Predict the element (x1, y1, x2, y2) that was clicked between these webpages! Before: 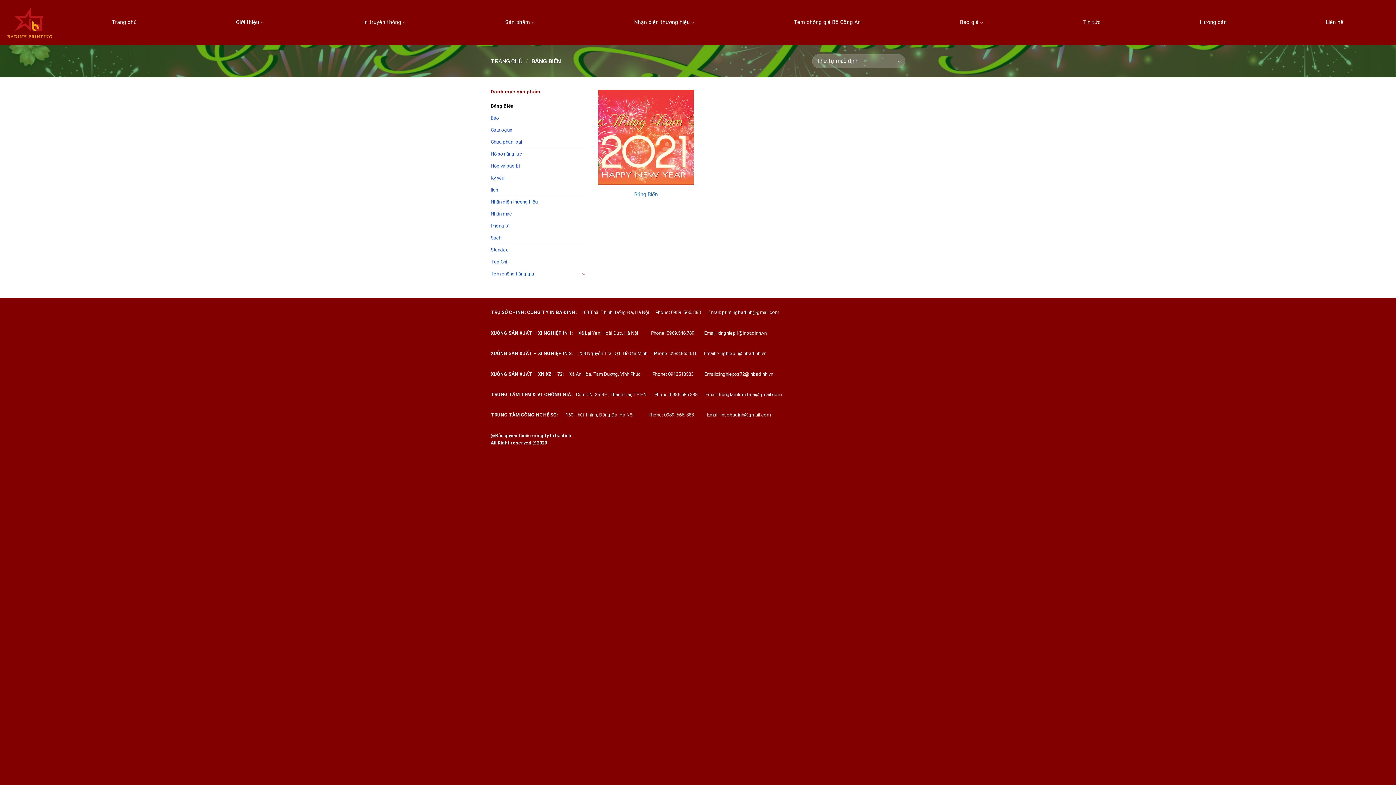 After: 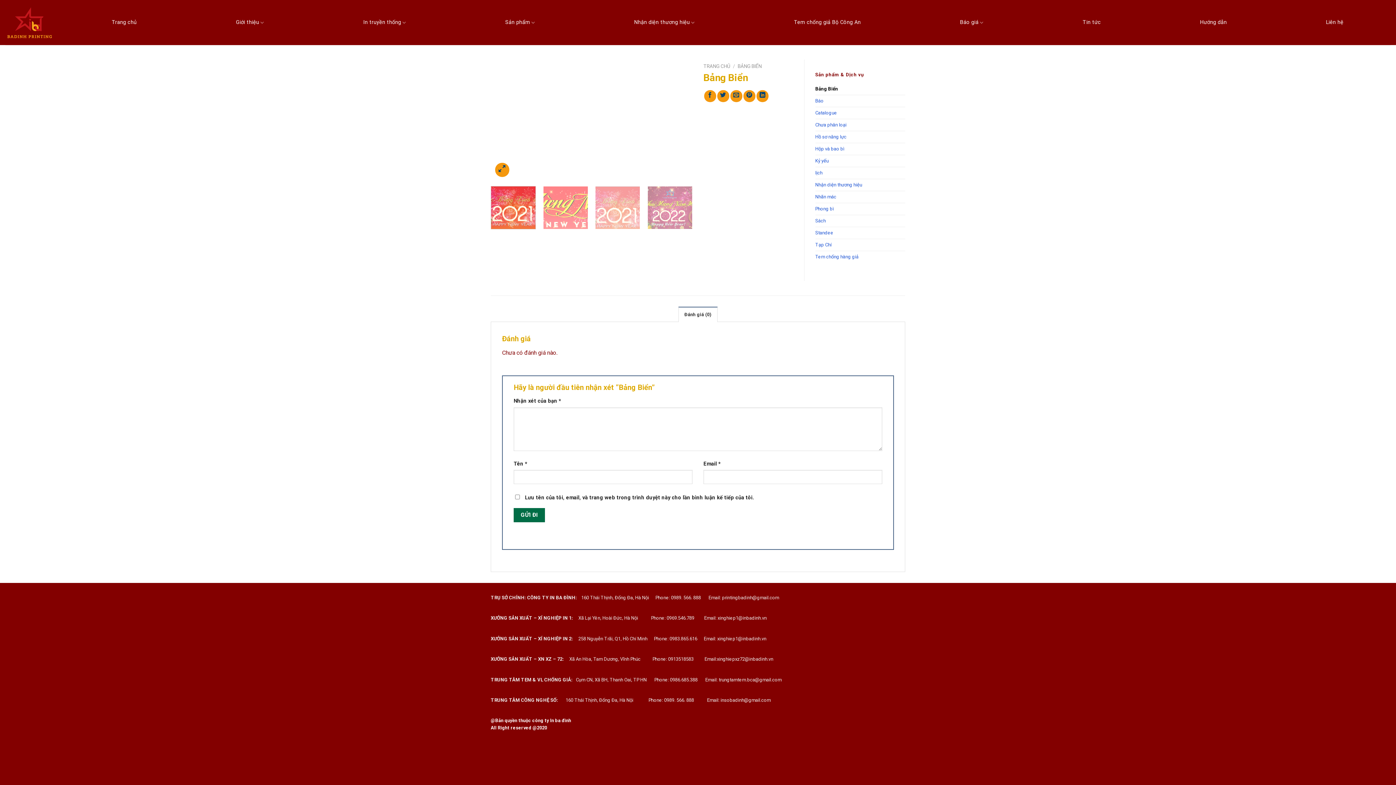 Action: bbox: (598, 89, 693, 184) label: Bảng Biển